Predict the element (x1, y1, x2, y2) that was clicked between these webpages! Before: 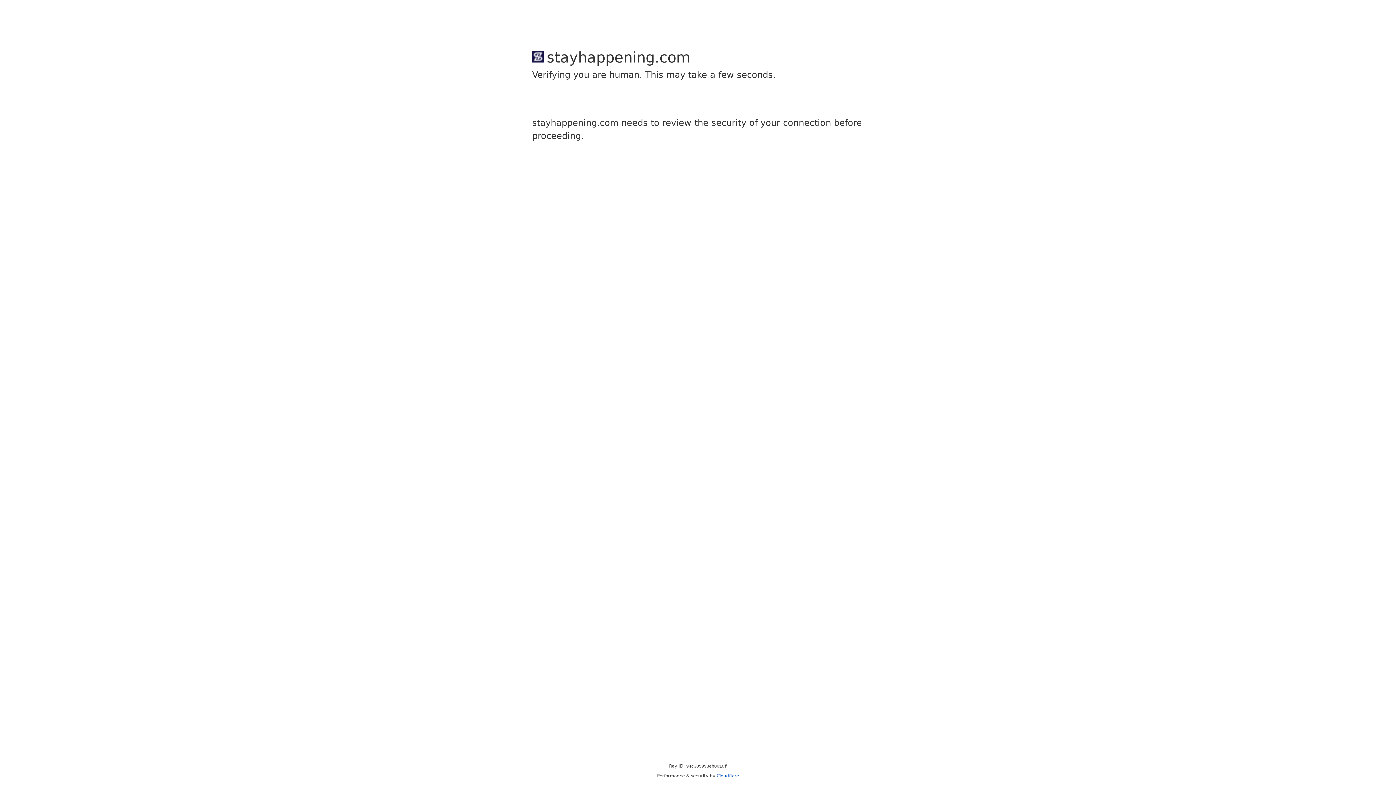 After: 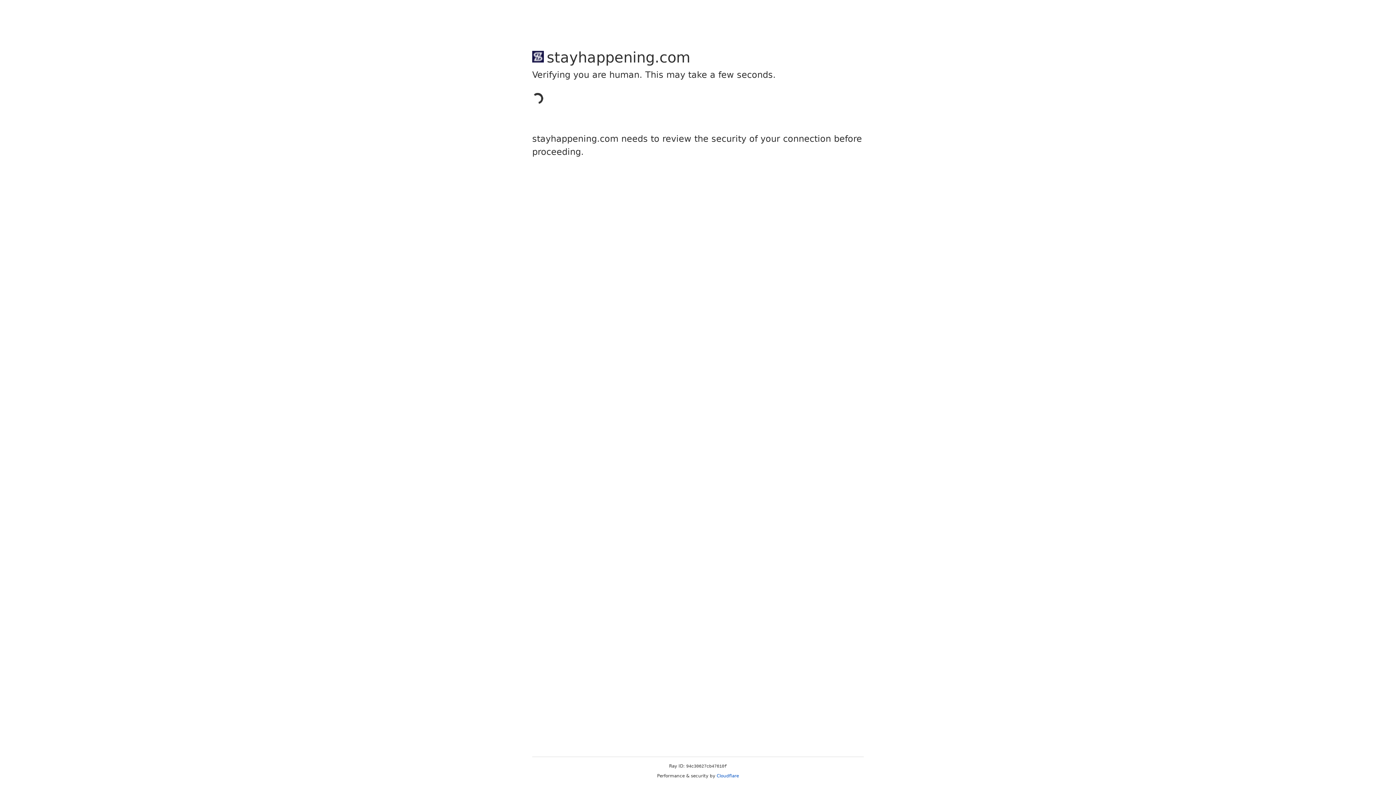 Action: label: Cloudflare bbox: (716, 773, 739, 778)